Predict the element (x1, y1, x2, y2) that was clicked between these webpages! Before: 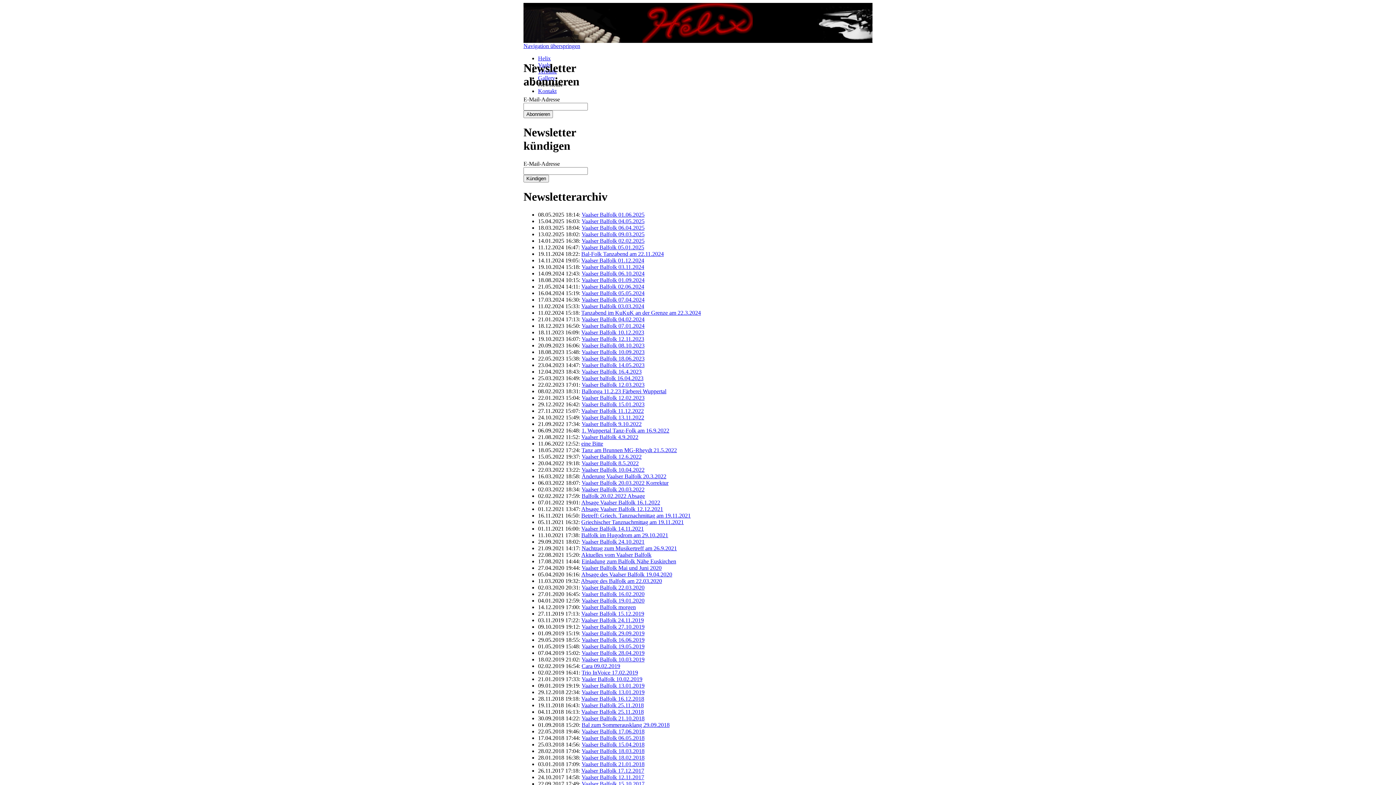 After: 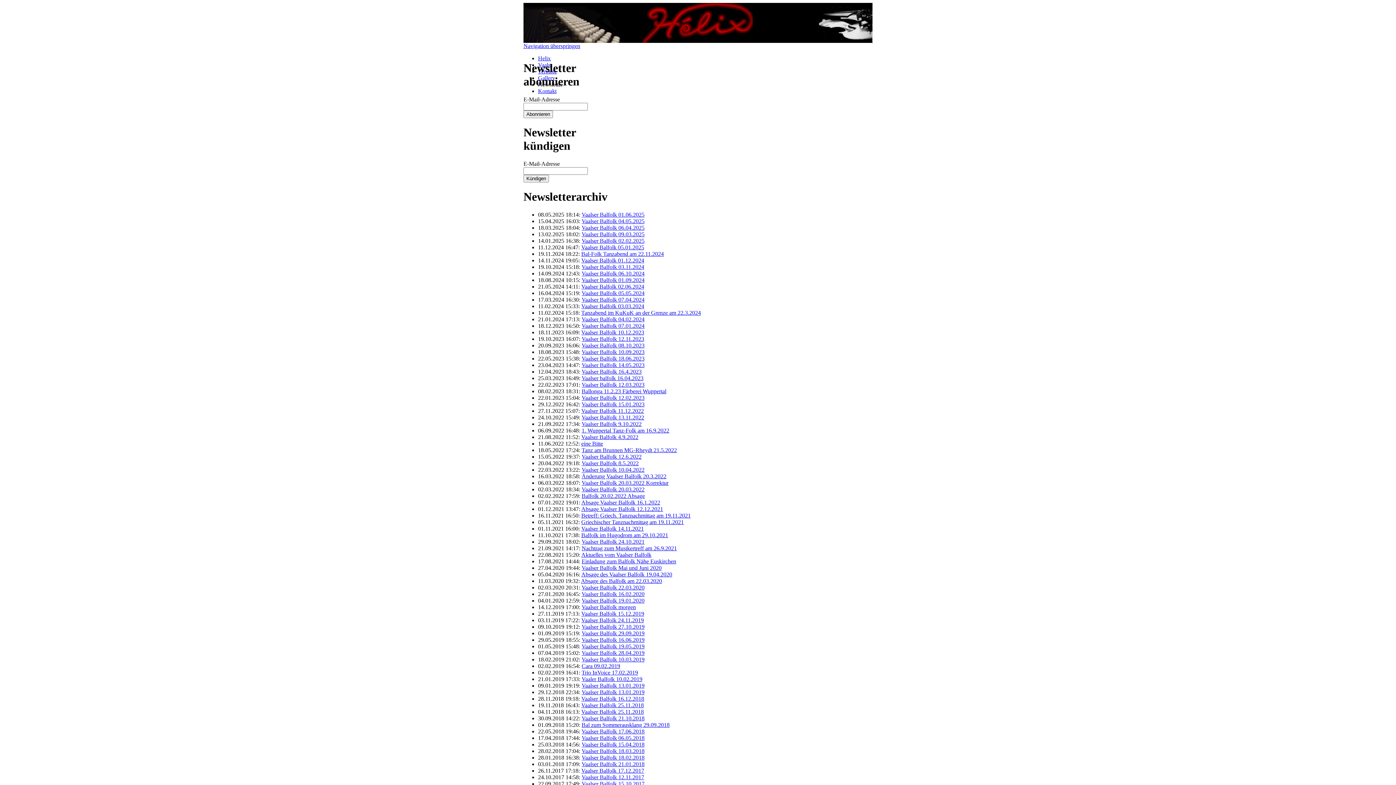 Action: label: Griechischer Tanznachmittag am 19.11.2021 bbox: (581, 519, 684, 525)